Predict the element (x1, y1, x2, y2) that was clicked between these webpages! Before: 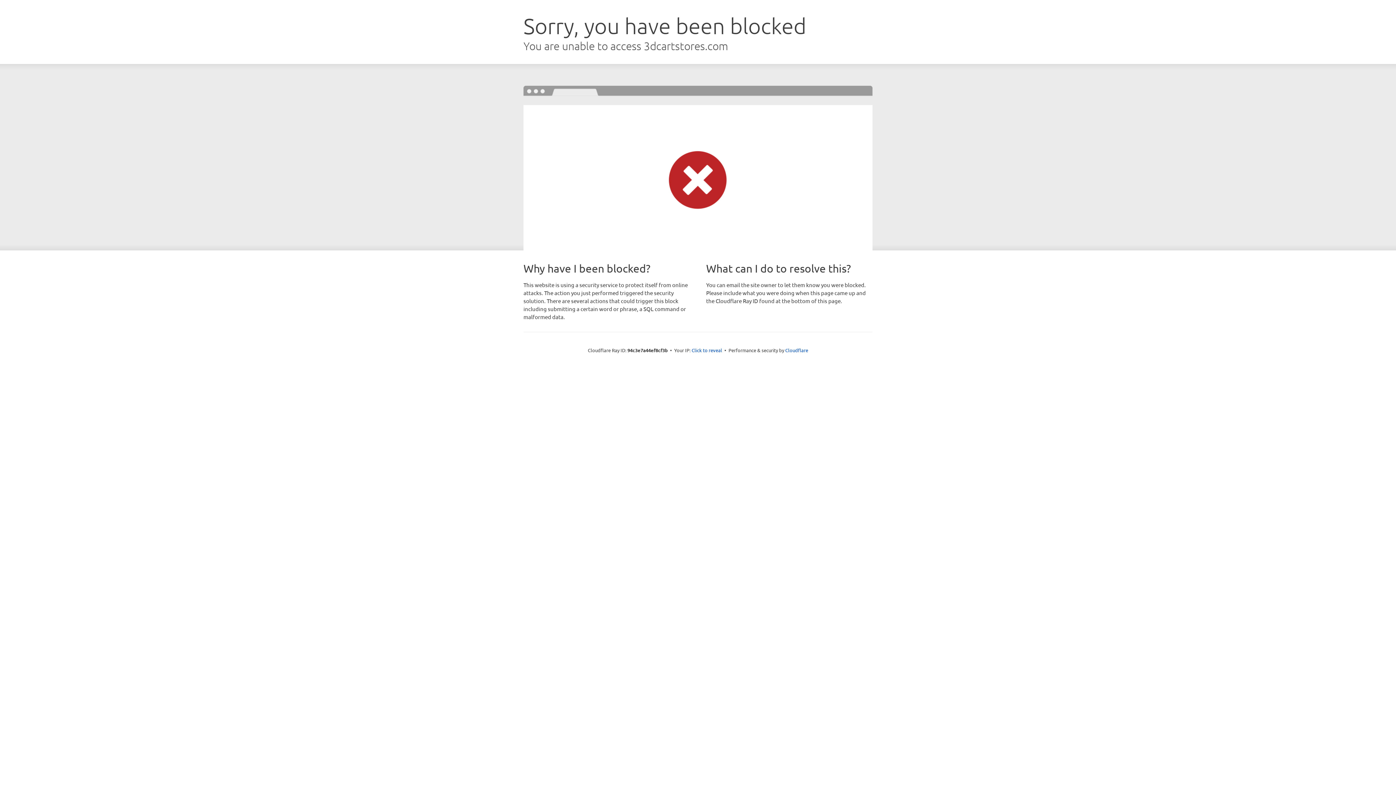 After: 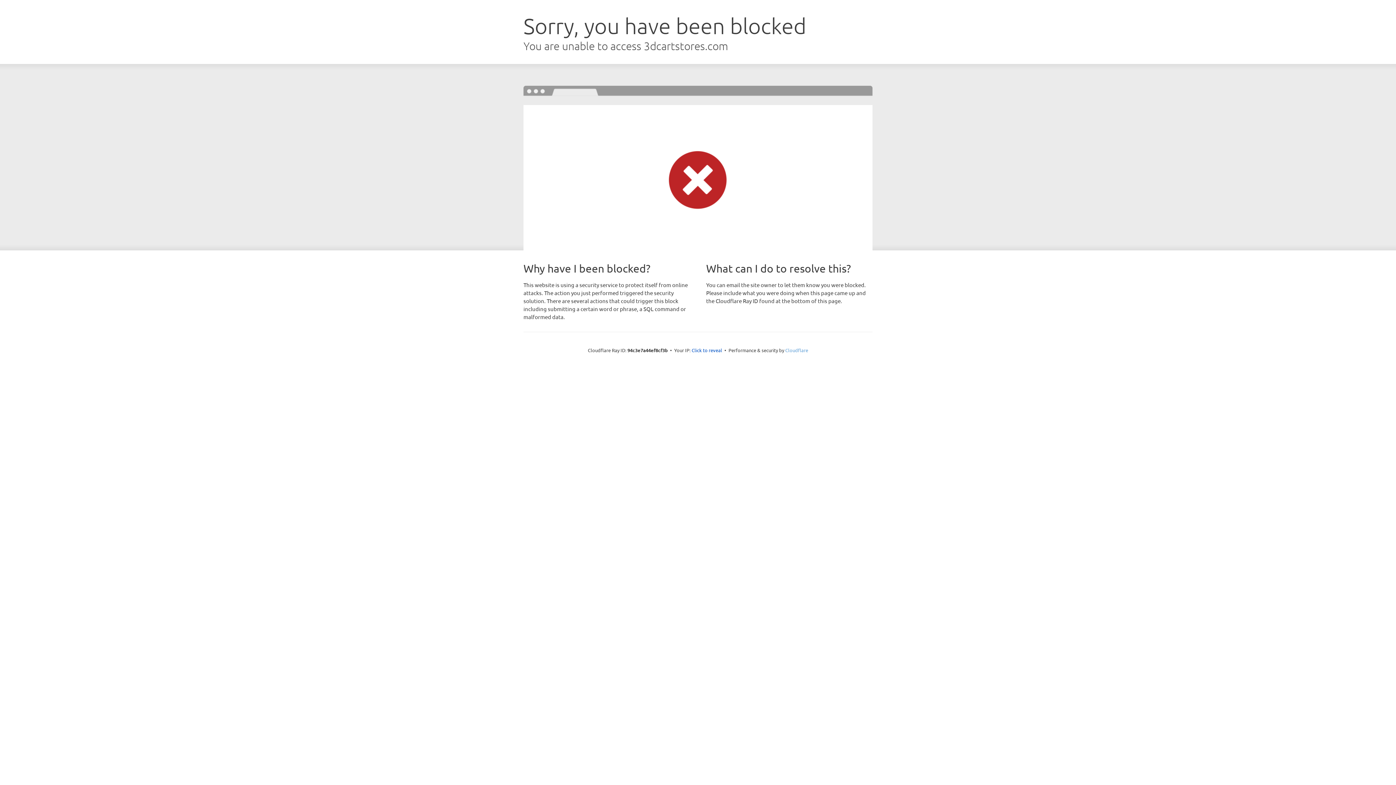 Action: bbox: (785, 347, 808, 353) label: Cloudflare